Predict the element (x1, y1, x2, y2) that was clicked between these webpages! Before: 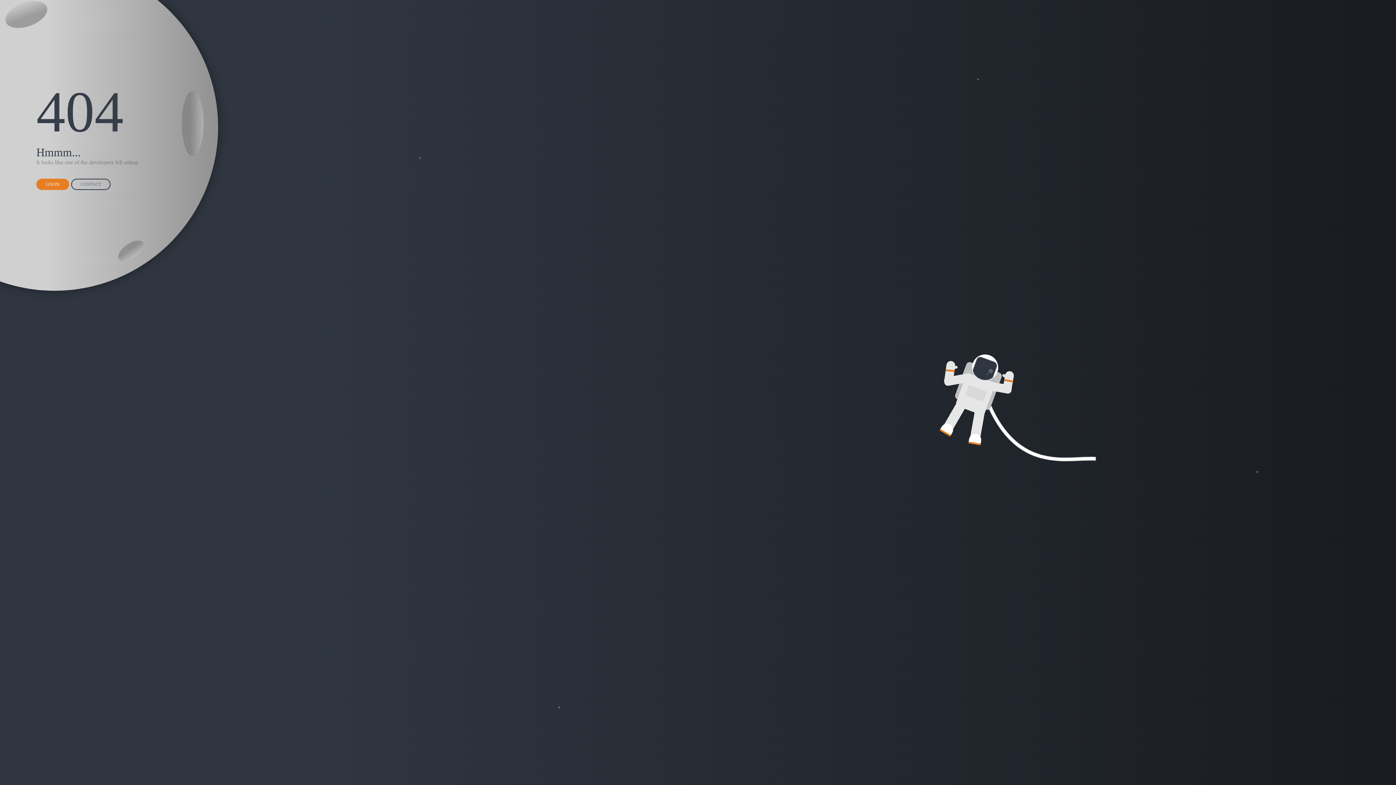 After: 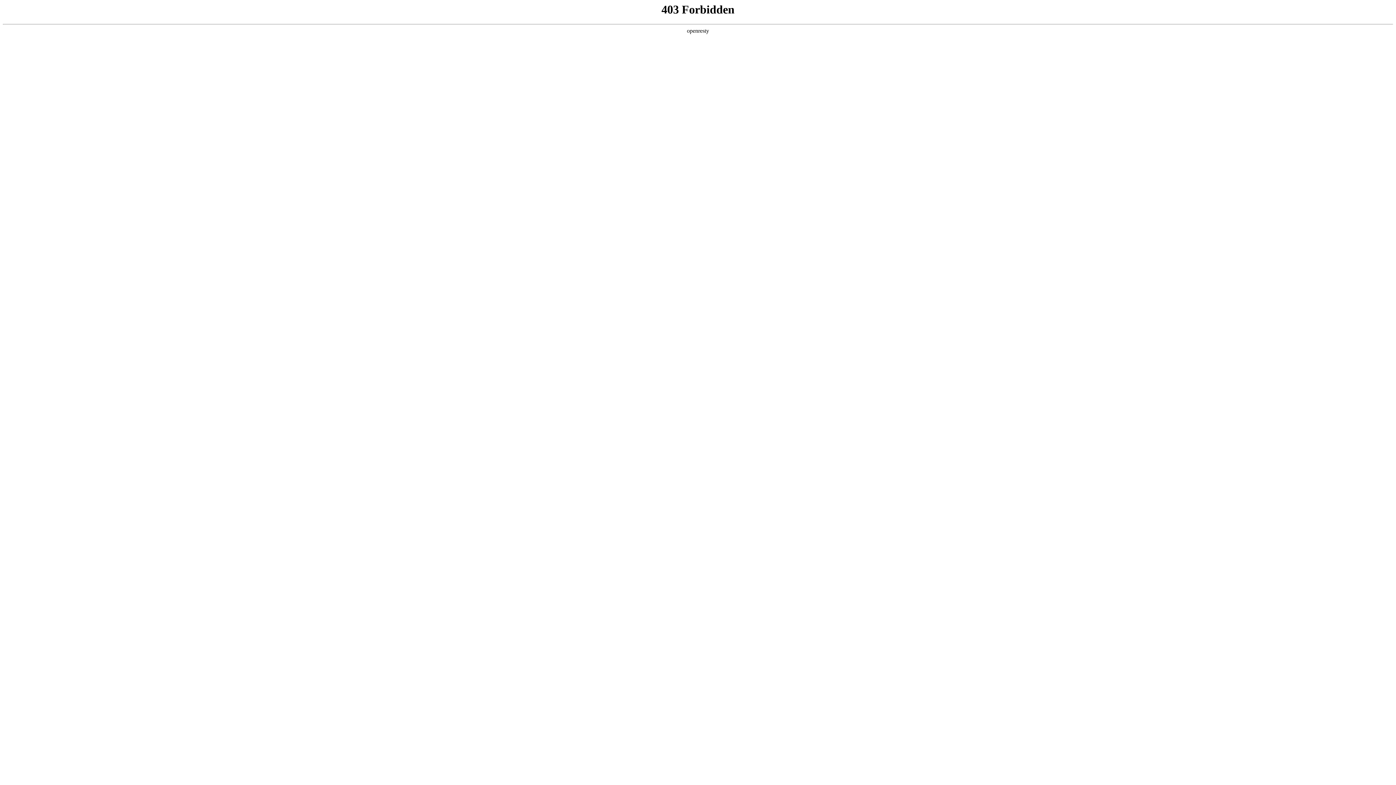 Action: label: CONTACT bbox: (71, 178, 110, 190)